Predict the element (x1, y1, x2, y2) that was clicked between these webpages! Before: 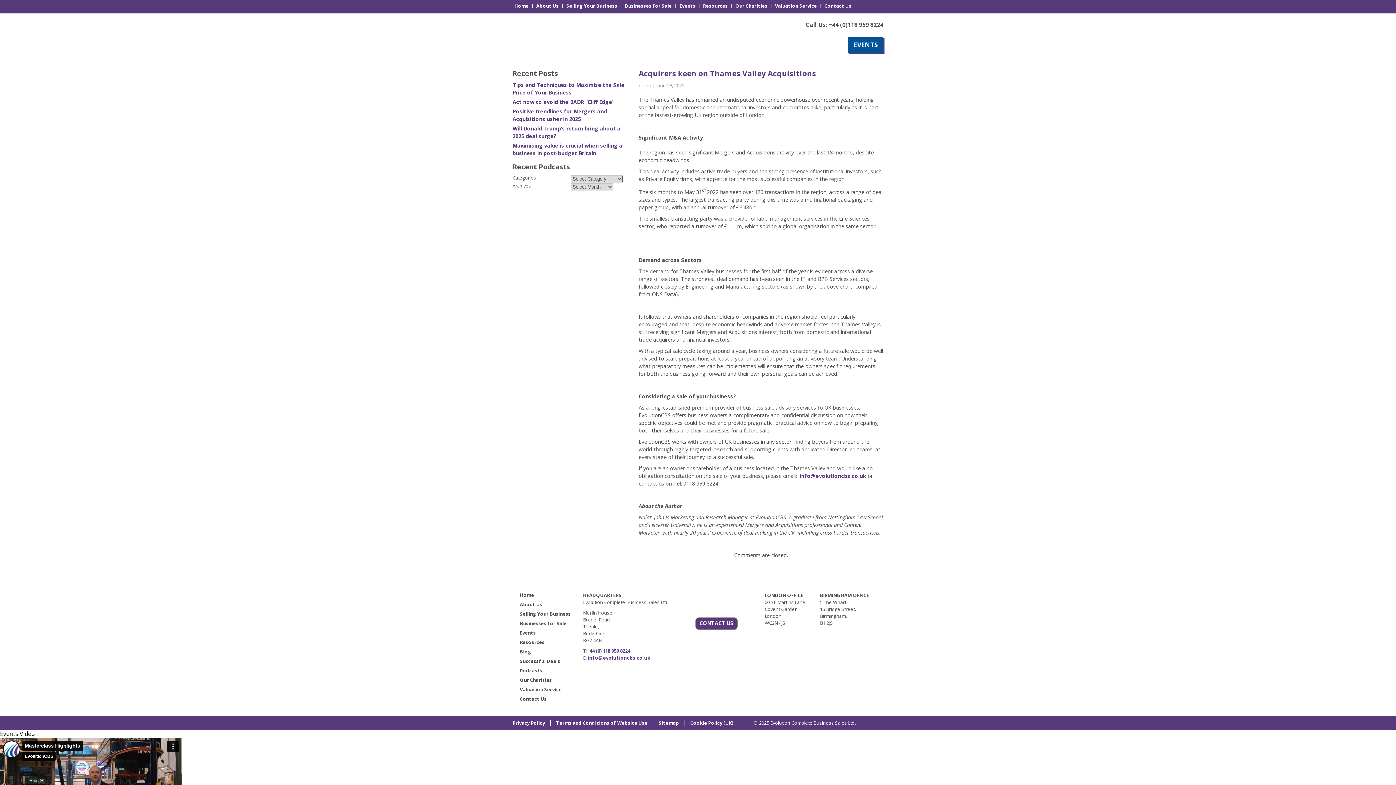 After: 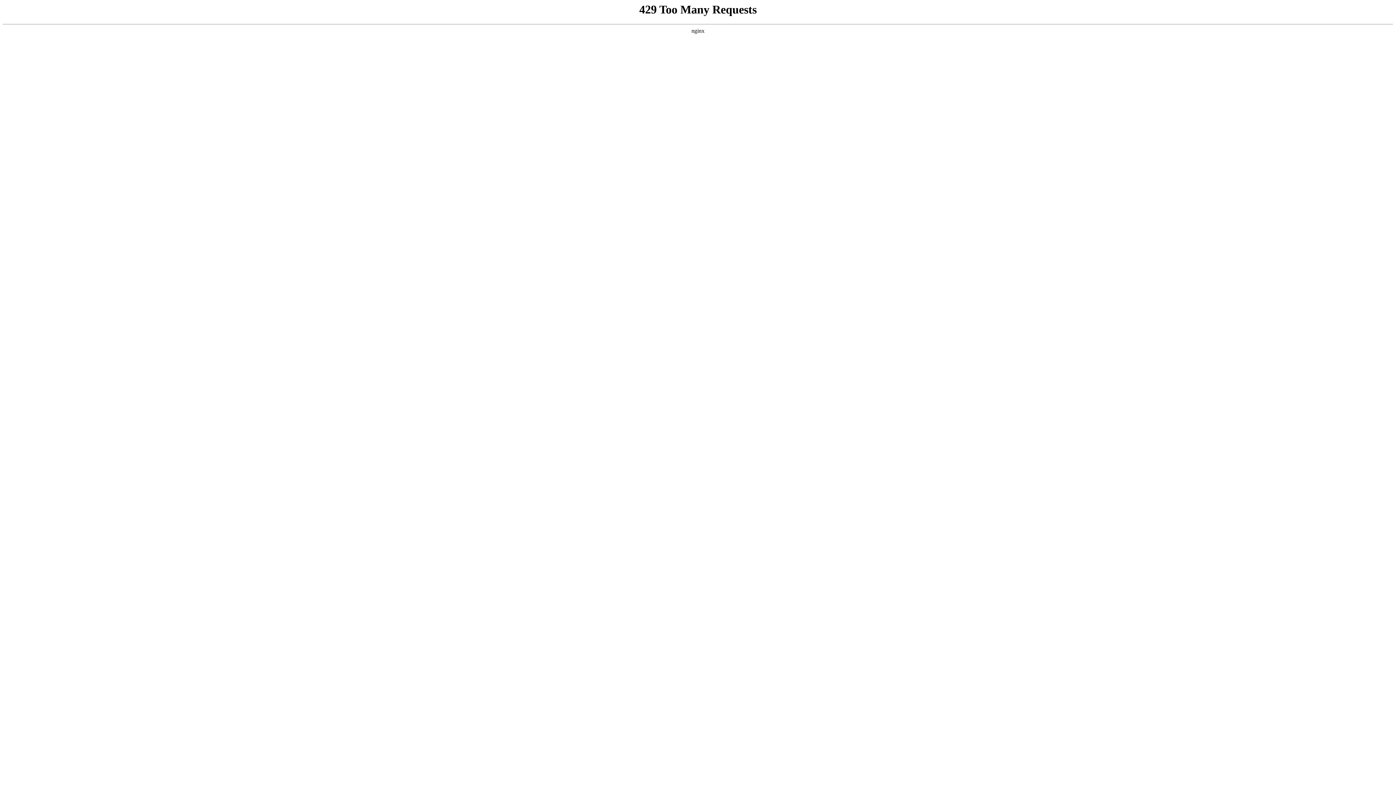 Action: bbox: (536, 3, 562, 8) label: About Us